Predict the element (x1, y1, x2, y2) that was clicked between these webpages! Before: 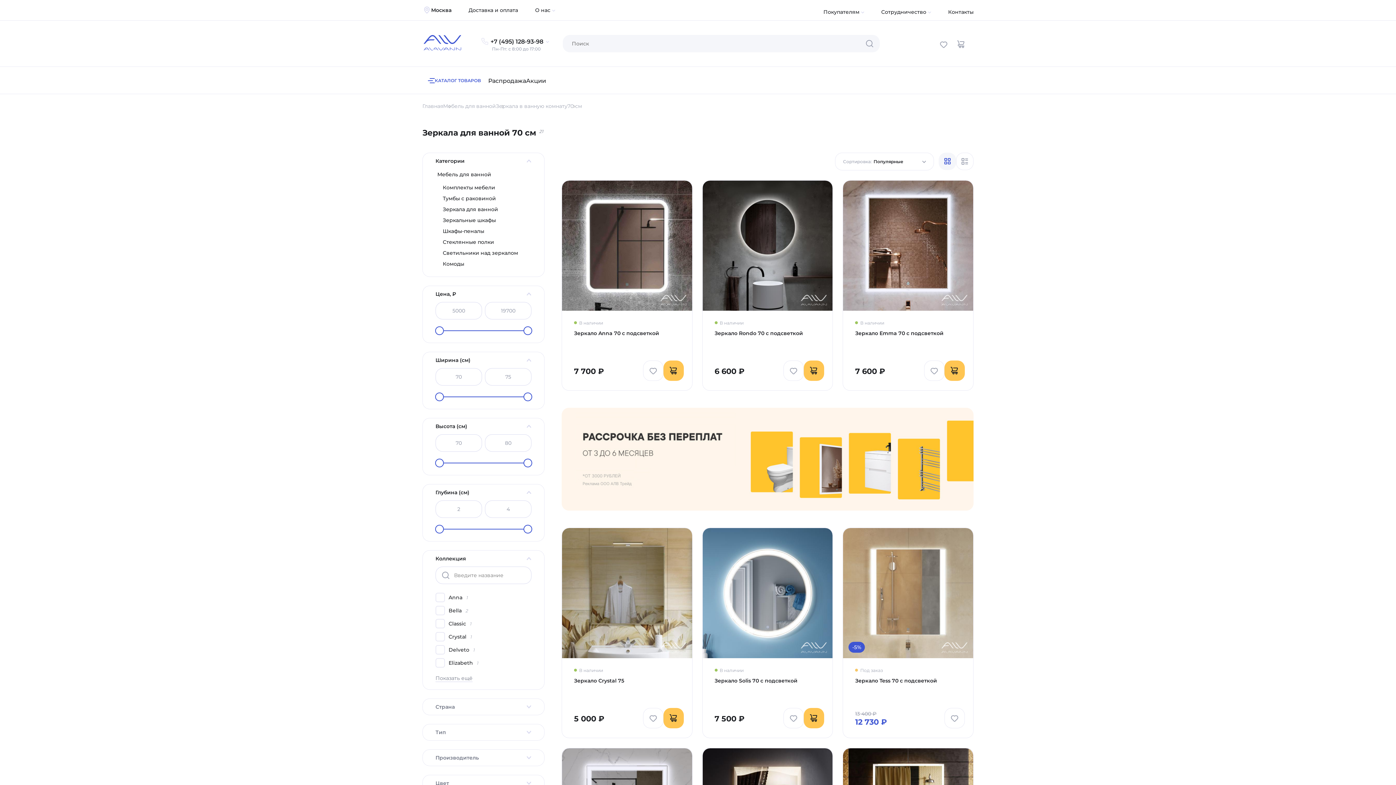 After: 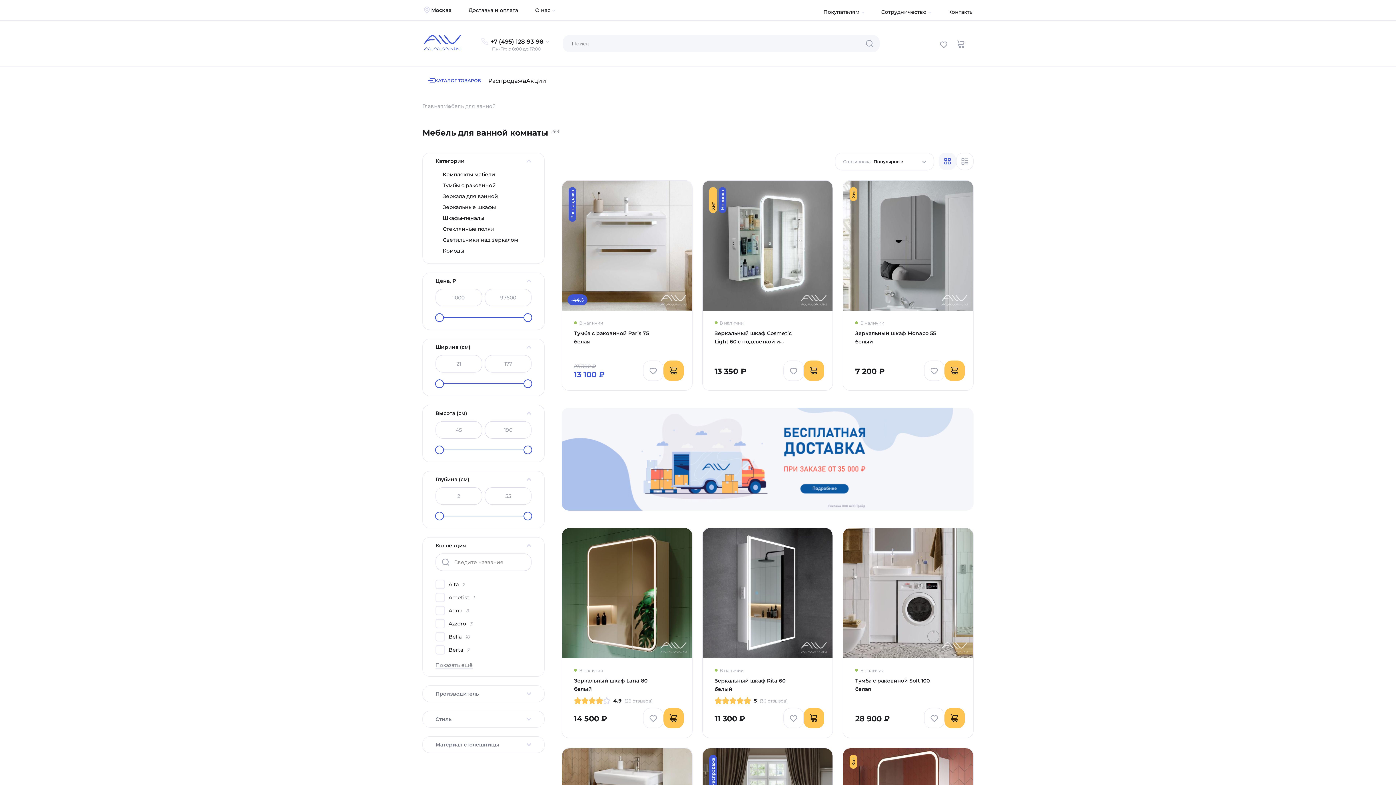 Action: bbox: (443, 102, 496, 109) label: Мебель для ванной